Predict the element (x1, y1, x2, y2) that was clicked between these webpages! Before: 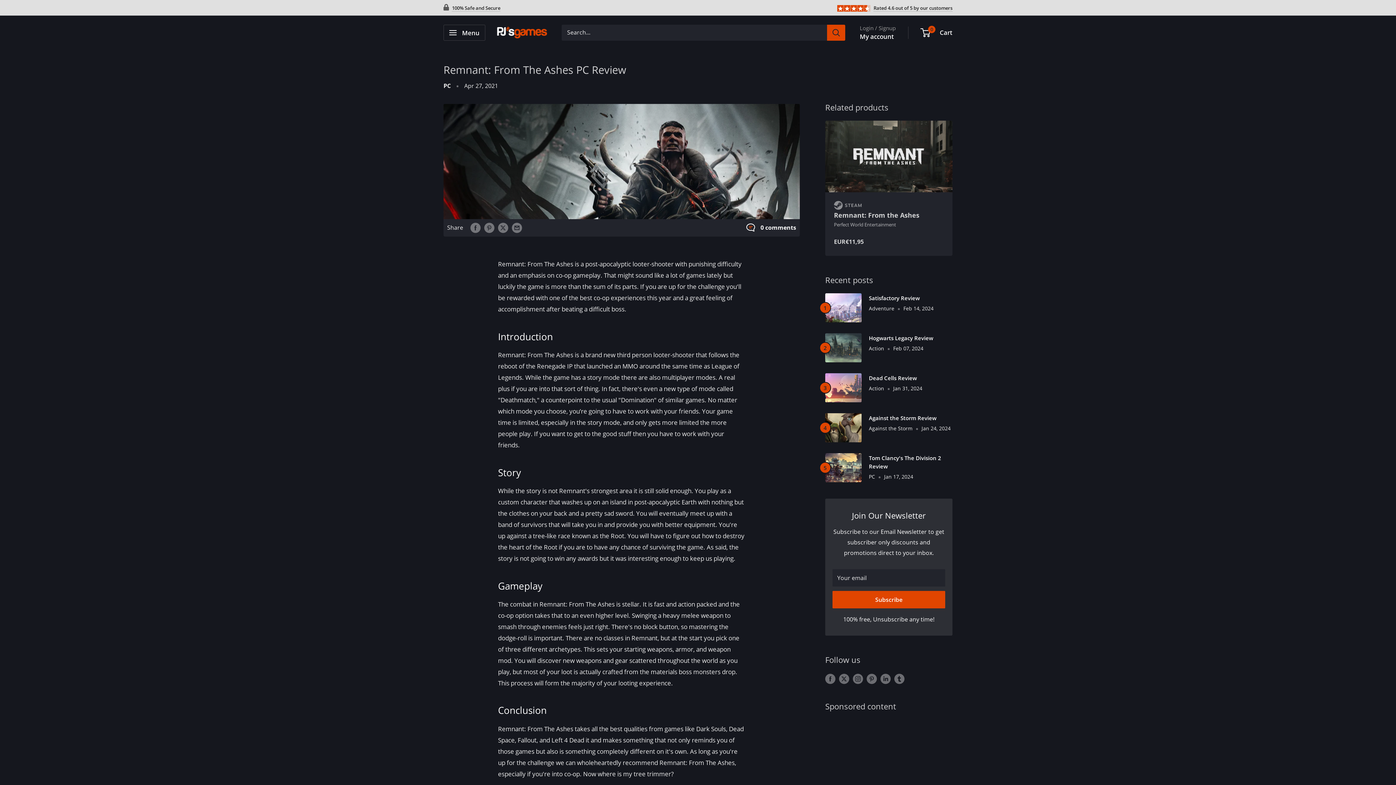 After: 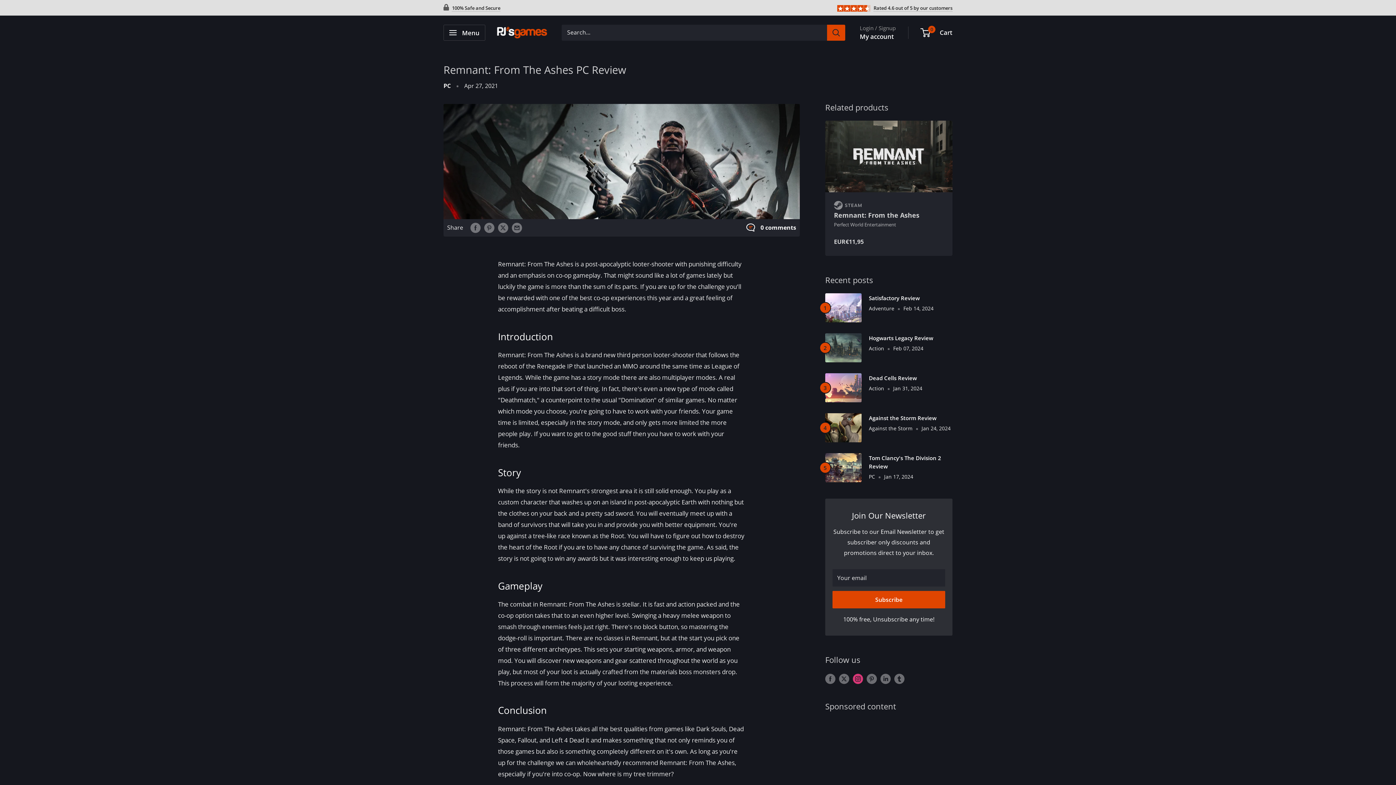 Action: label: Follow us on Instagram bbox: (853, 673, 863, 684)